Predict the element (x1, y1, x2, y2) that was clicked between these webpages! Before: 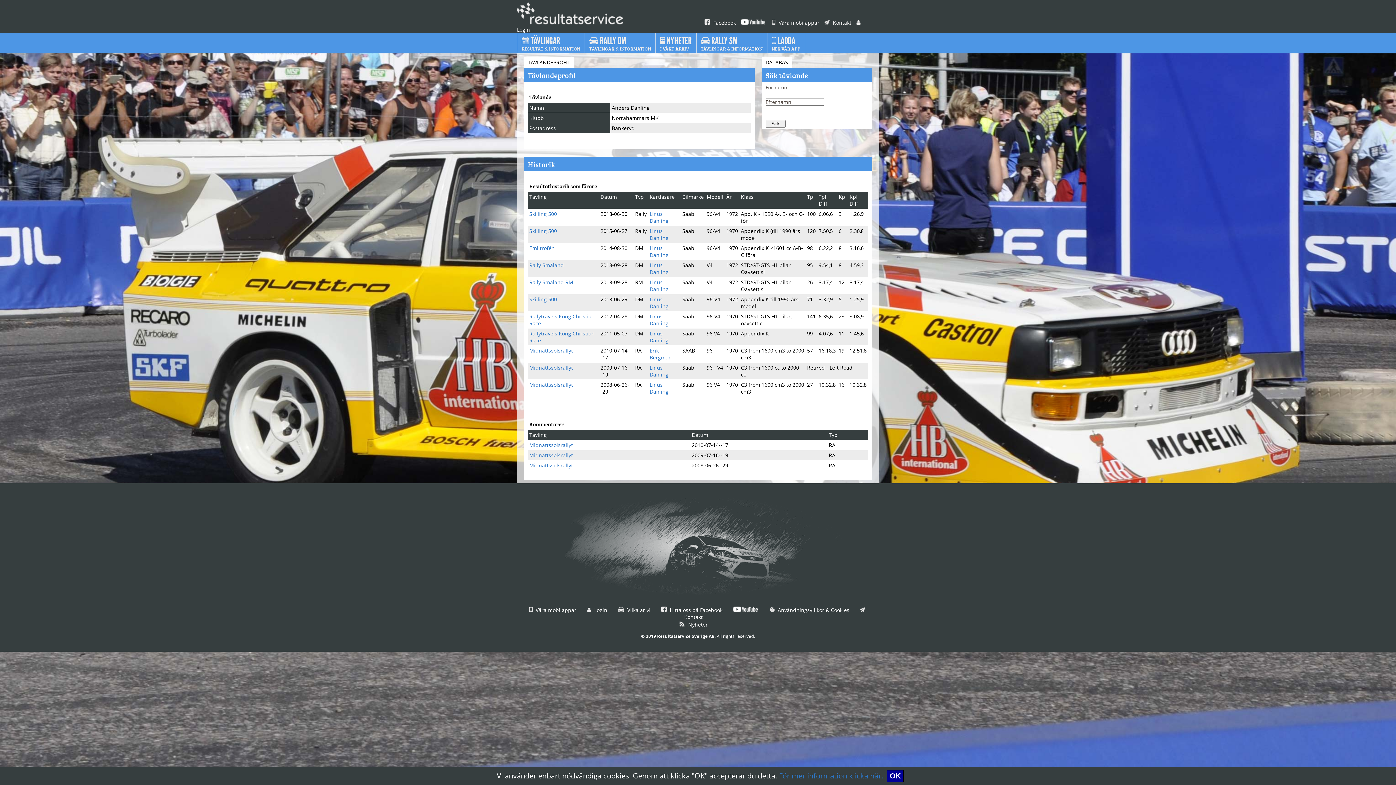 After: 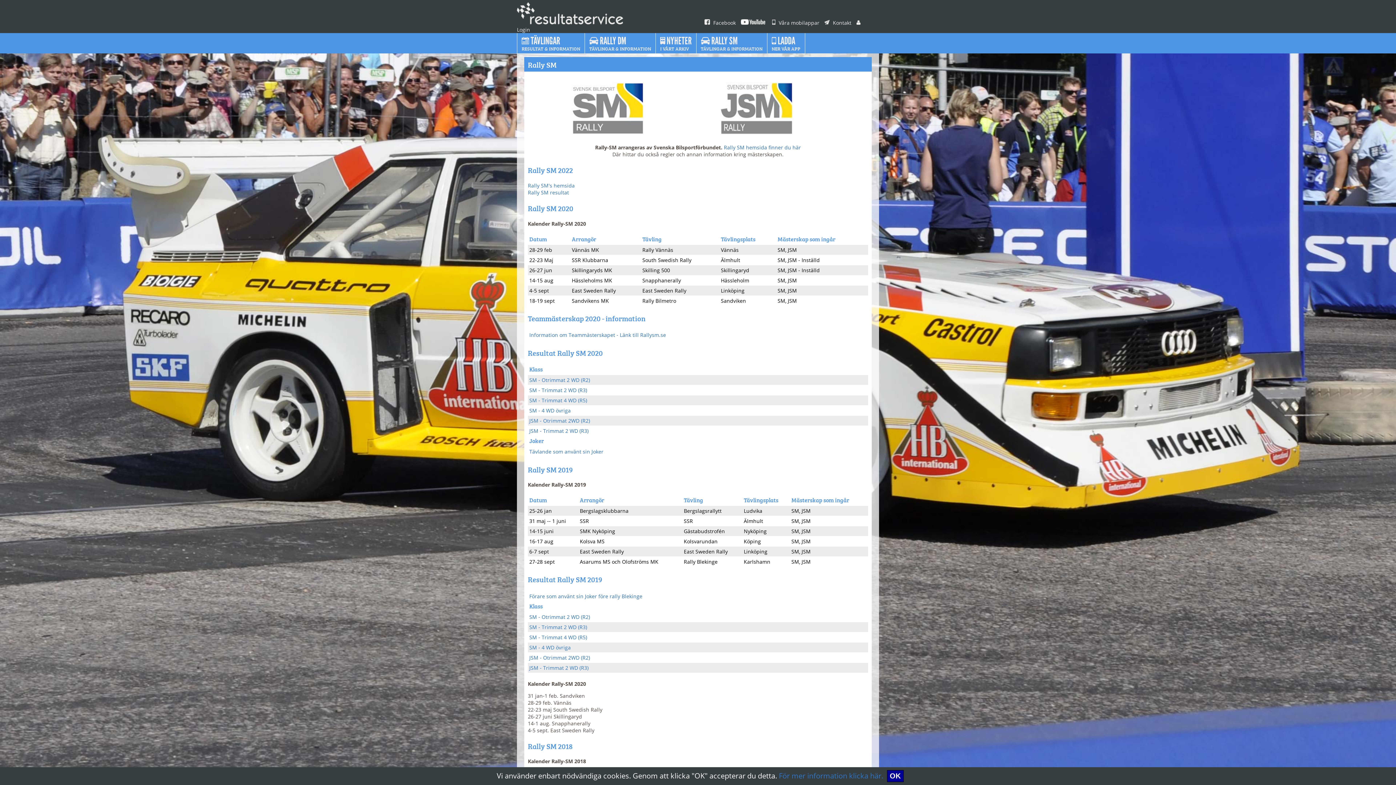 Action: bbox: (696, 33, 767, 53) label:  RALLY SM
TÄVLINGAR & INFORMATION